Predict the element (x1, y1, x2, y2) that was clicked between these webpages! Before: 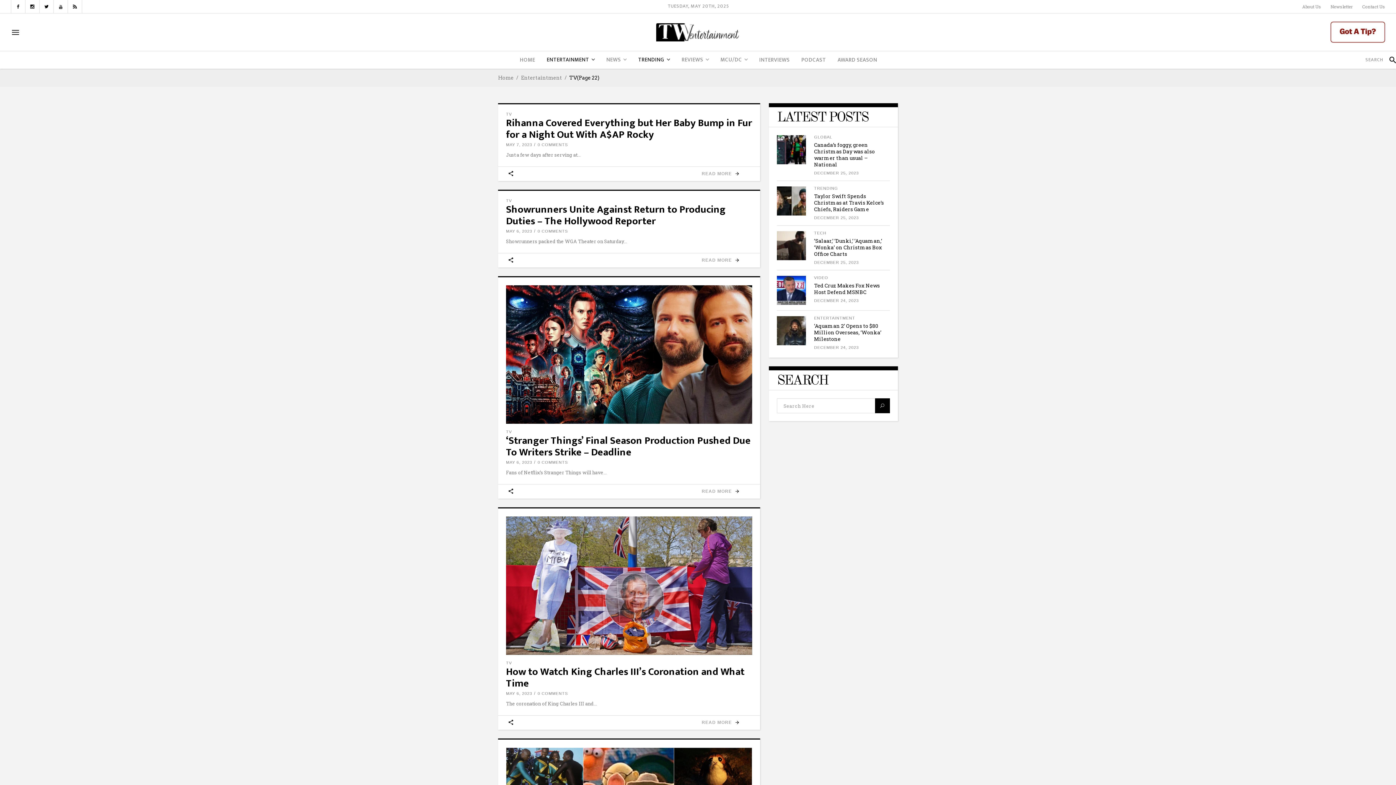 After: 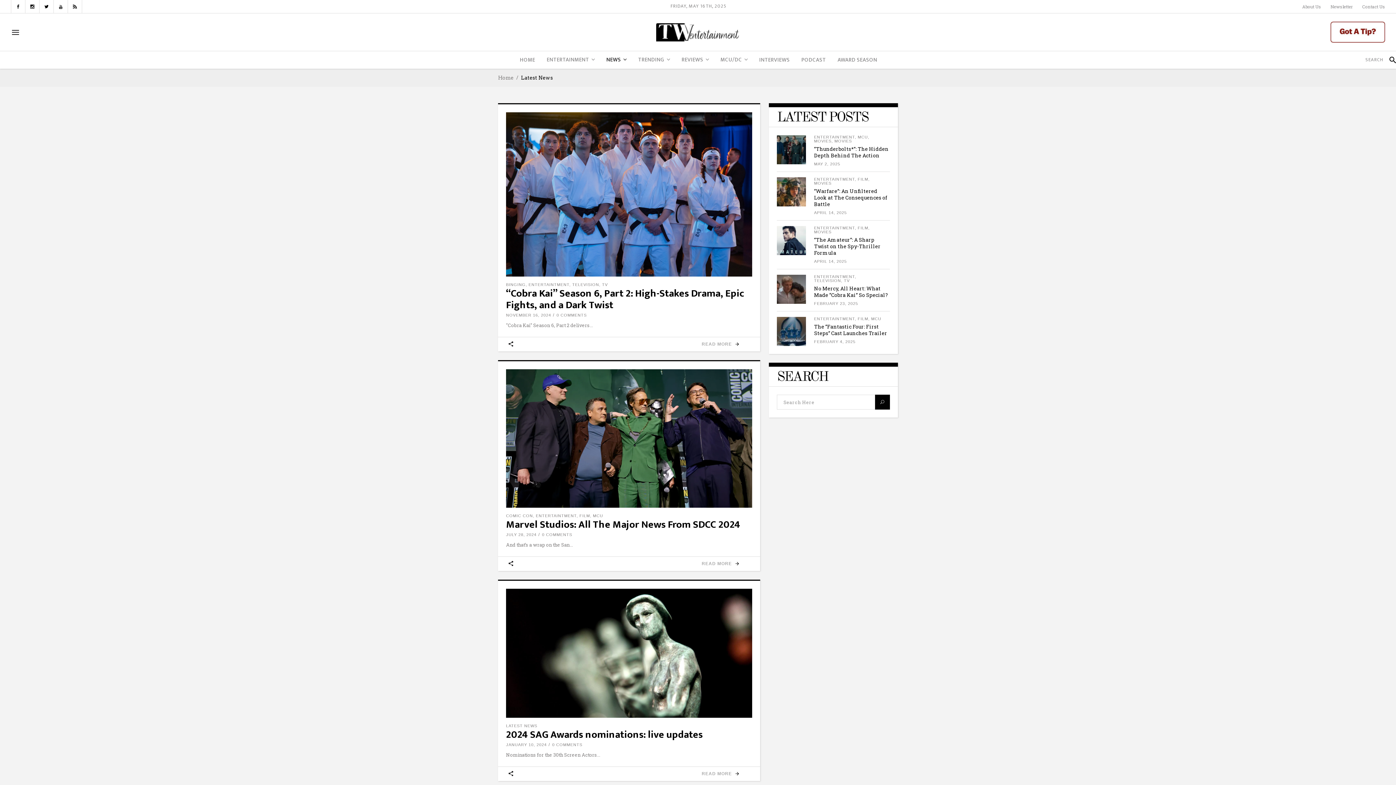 Action: label: NEWS bbox: (600, 51, 632, 68)